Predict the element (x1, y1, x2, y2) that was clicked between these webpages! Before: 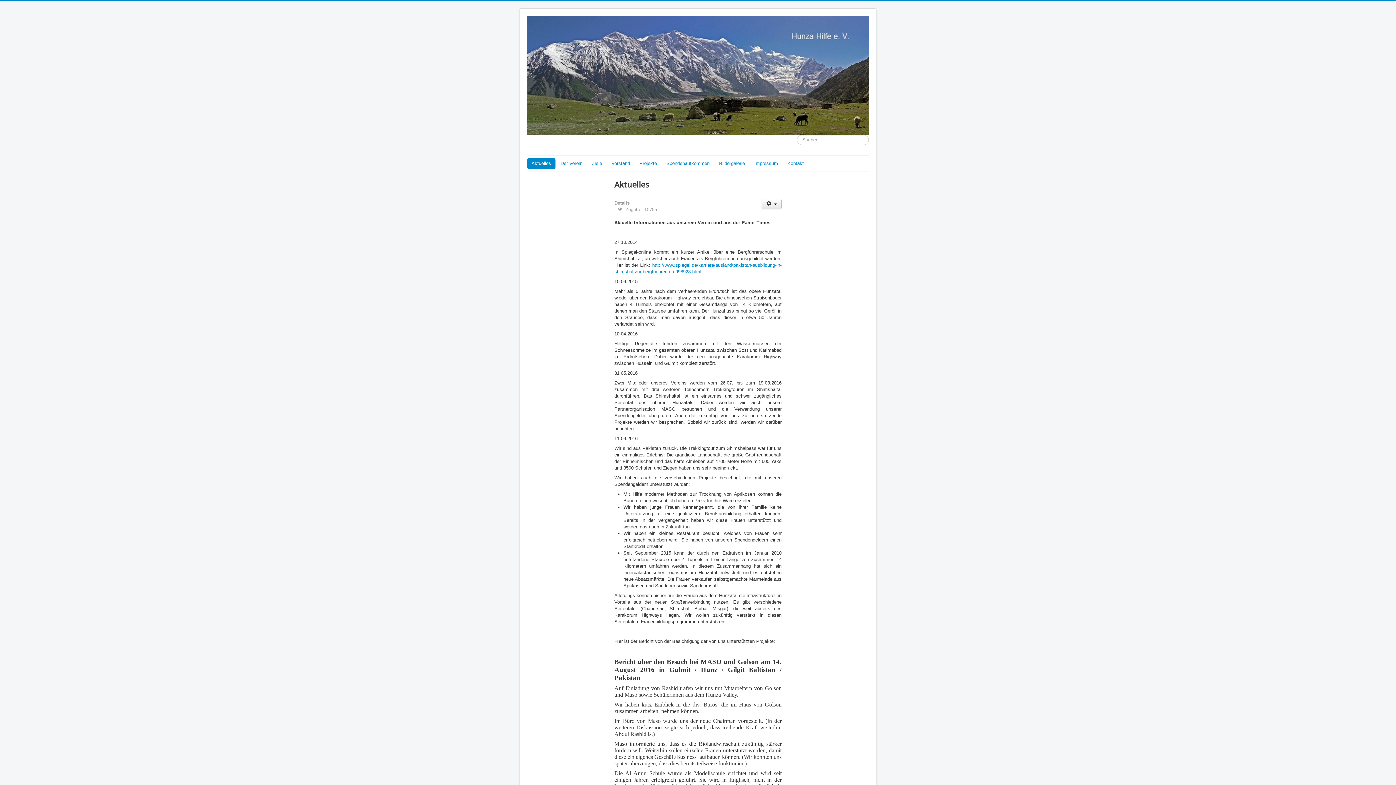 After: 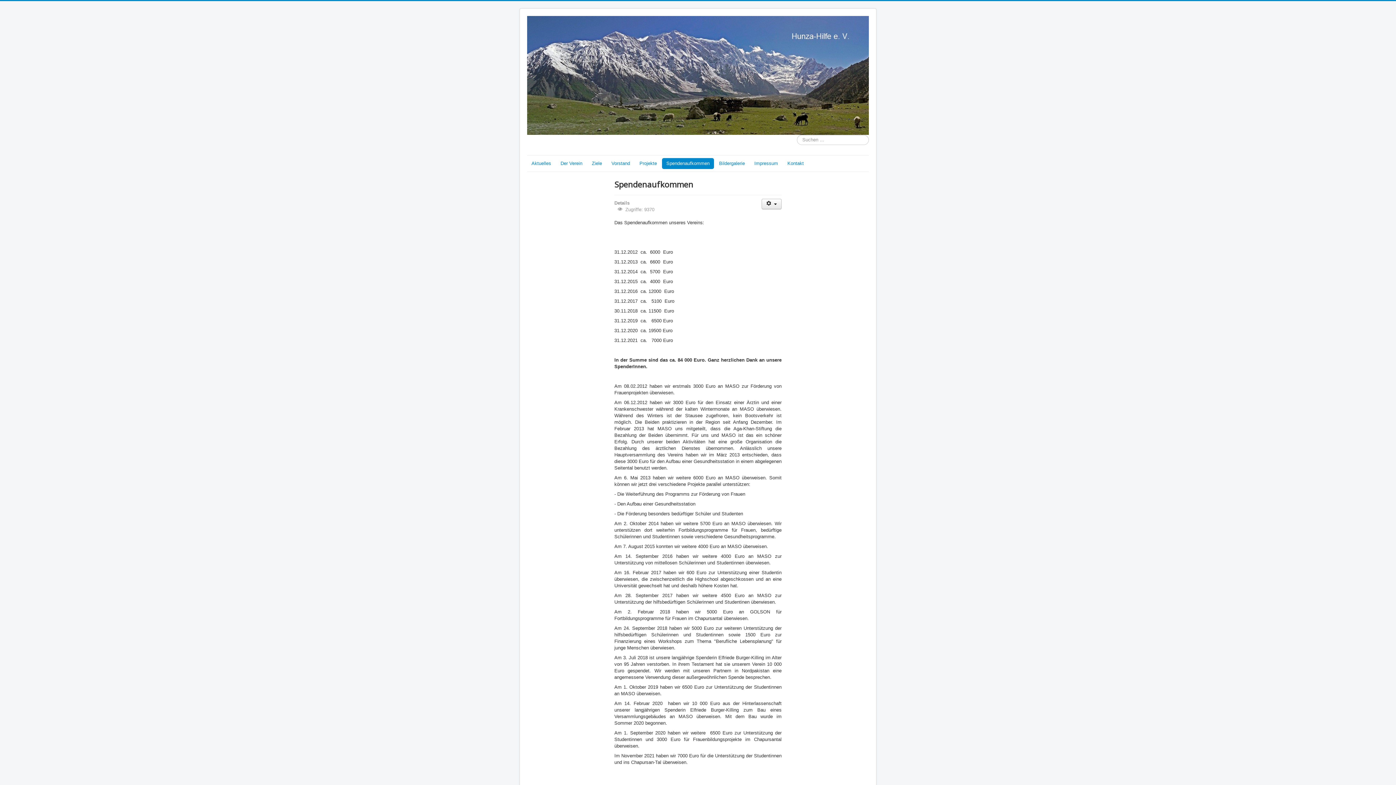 Action: bbox: (662, 158, 714, 169) label: Spendenaufkommen